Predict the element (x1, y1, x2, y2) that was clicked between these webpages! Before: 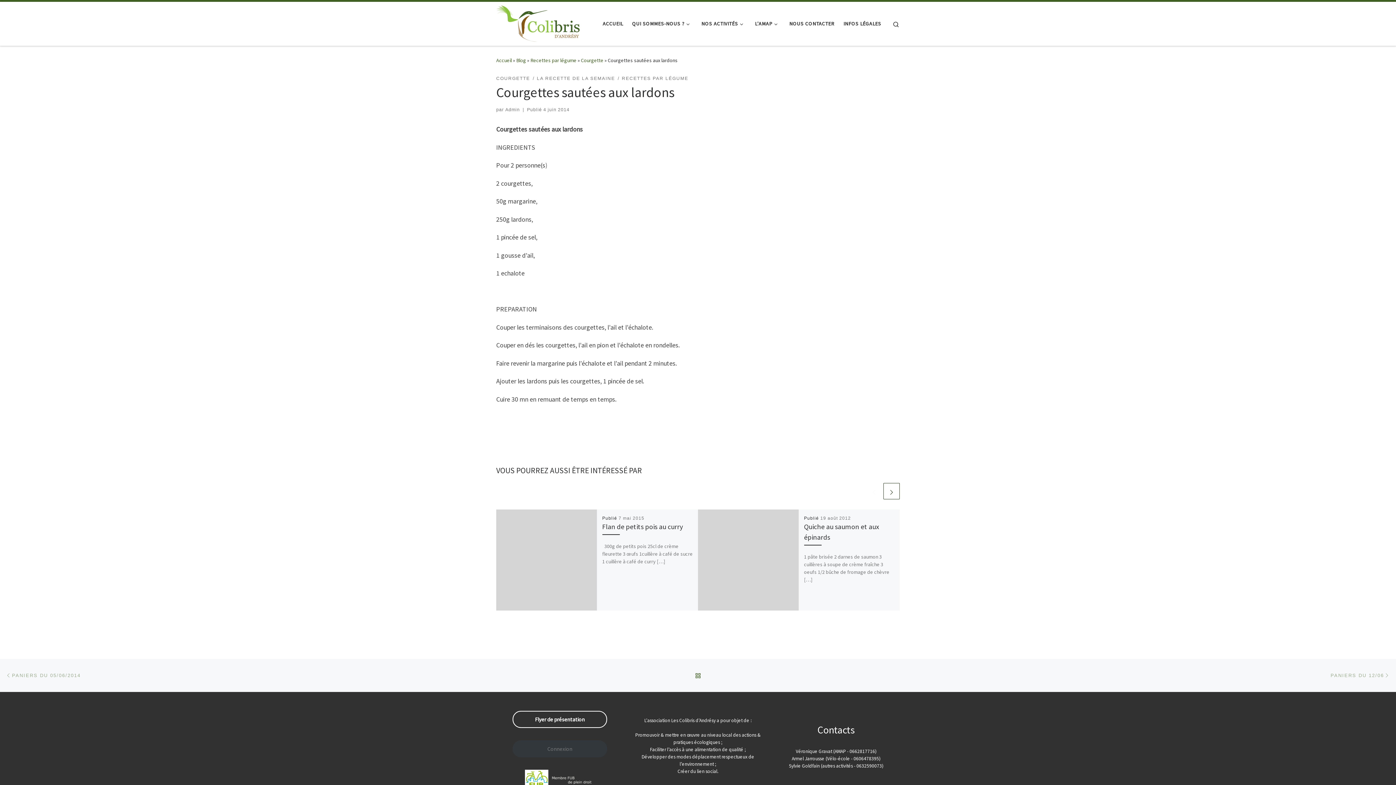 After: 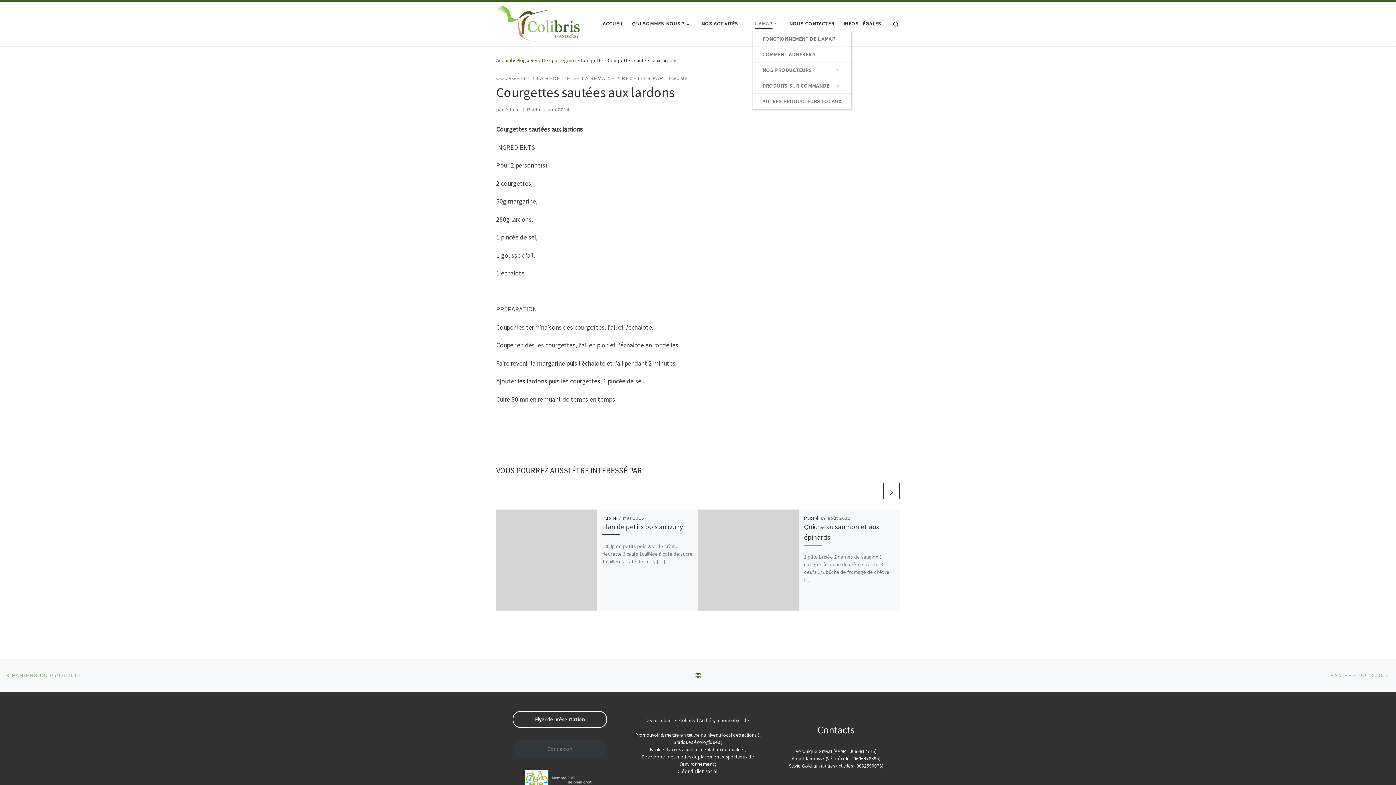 Action: bbox: (752, 16, 782, 31) label: L’AMAP